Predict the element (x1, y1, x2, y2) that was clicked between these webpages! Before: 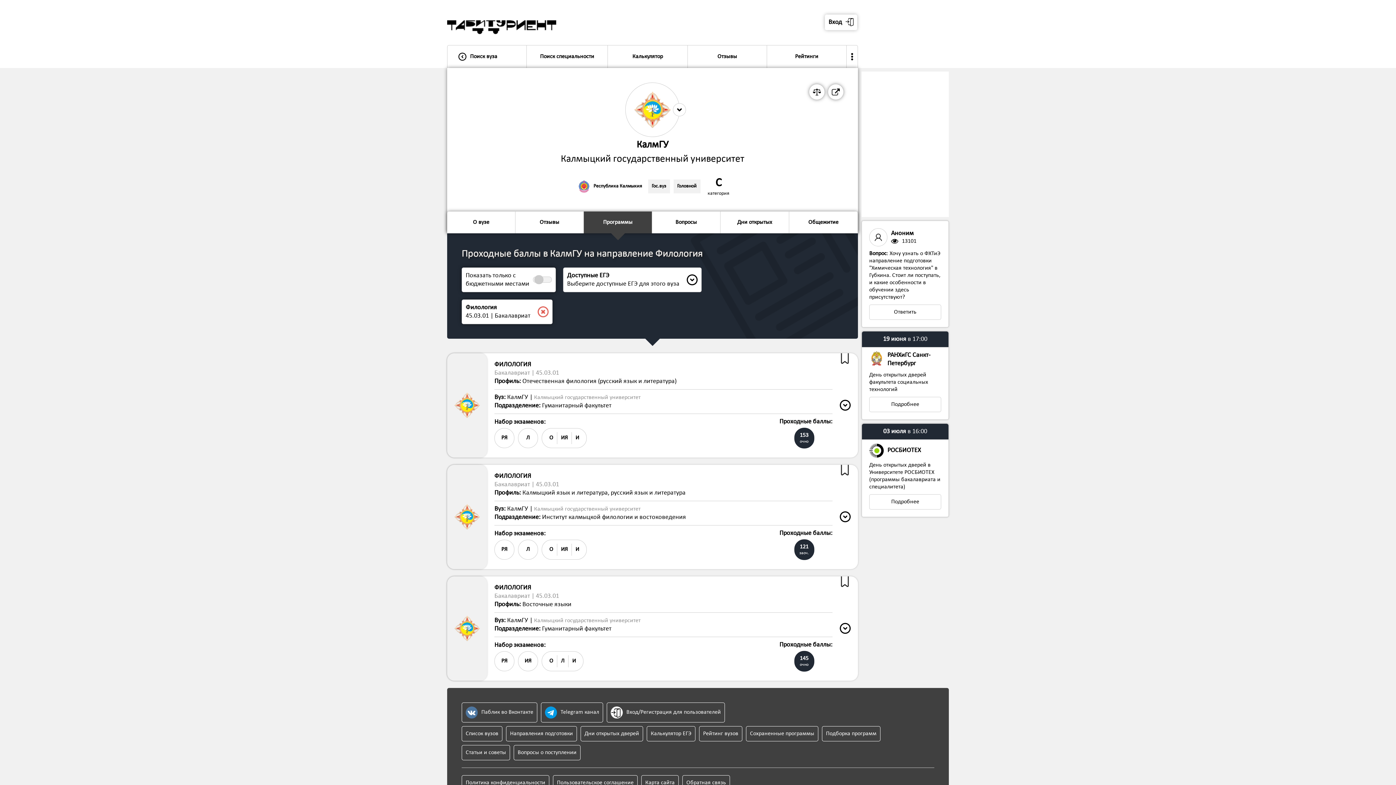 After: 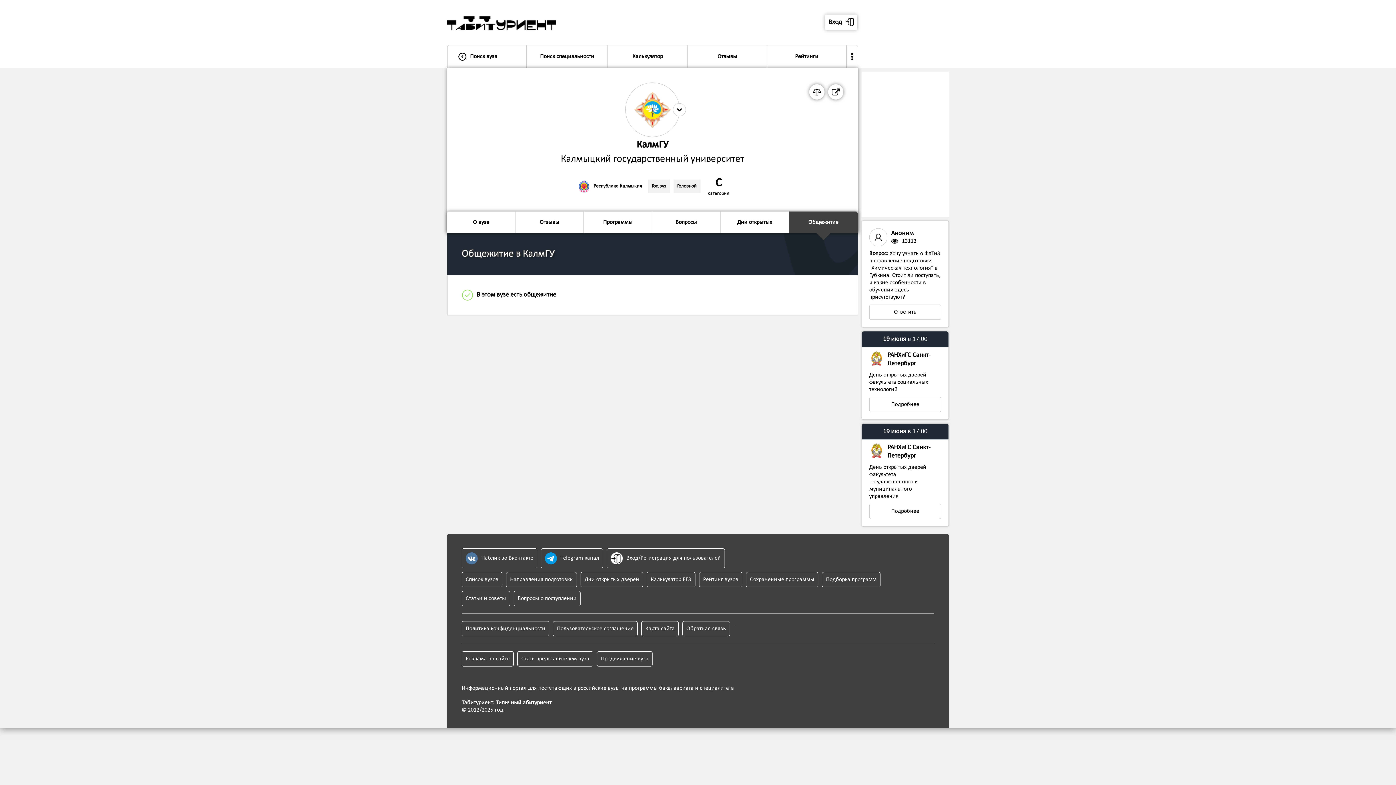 Action: label: Общежитие bbox: (789, 211, 857, 233)